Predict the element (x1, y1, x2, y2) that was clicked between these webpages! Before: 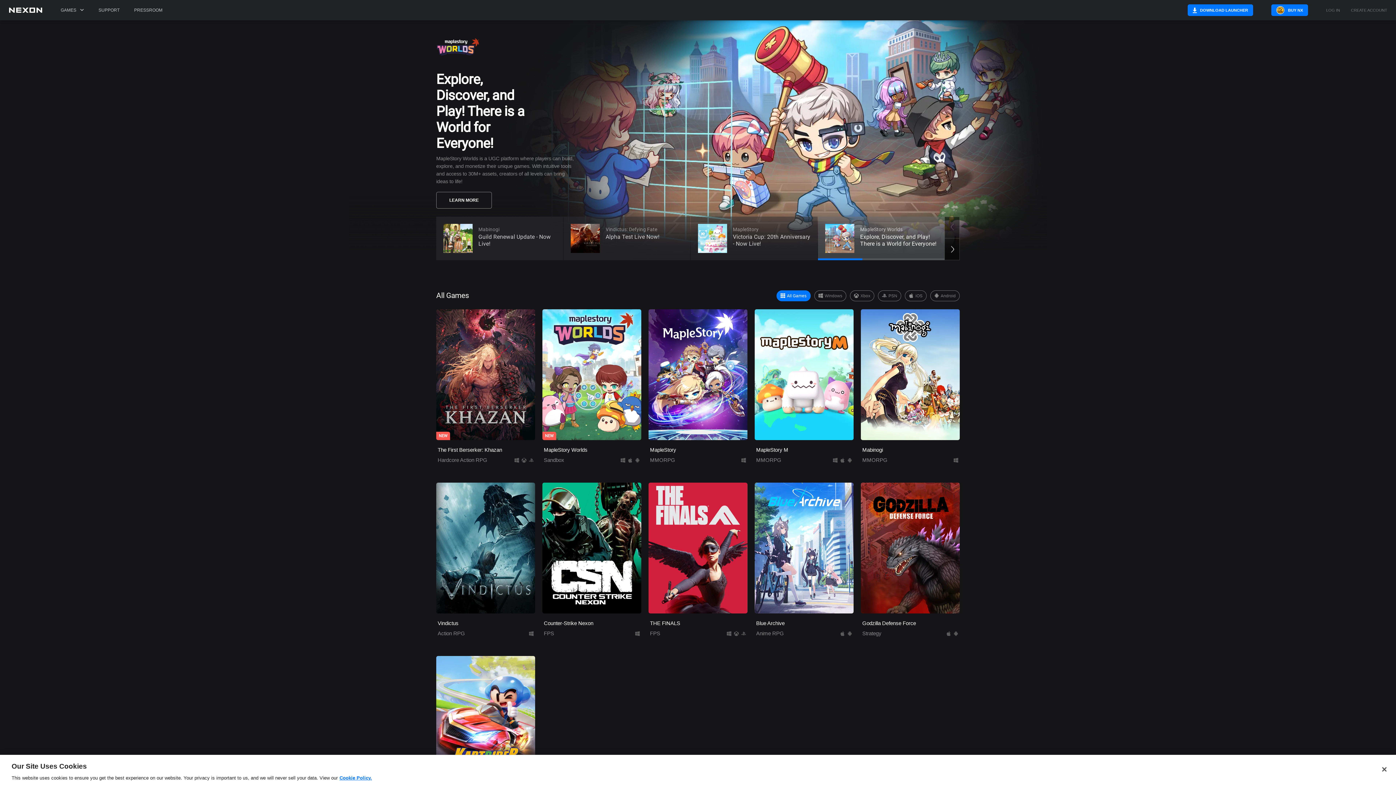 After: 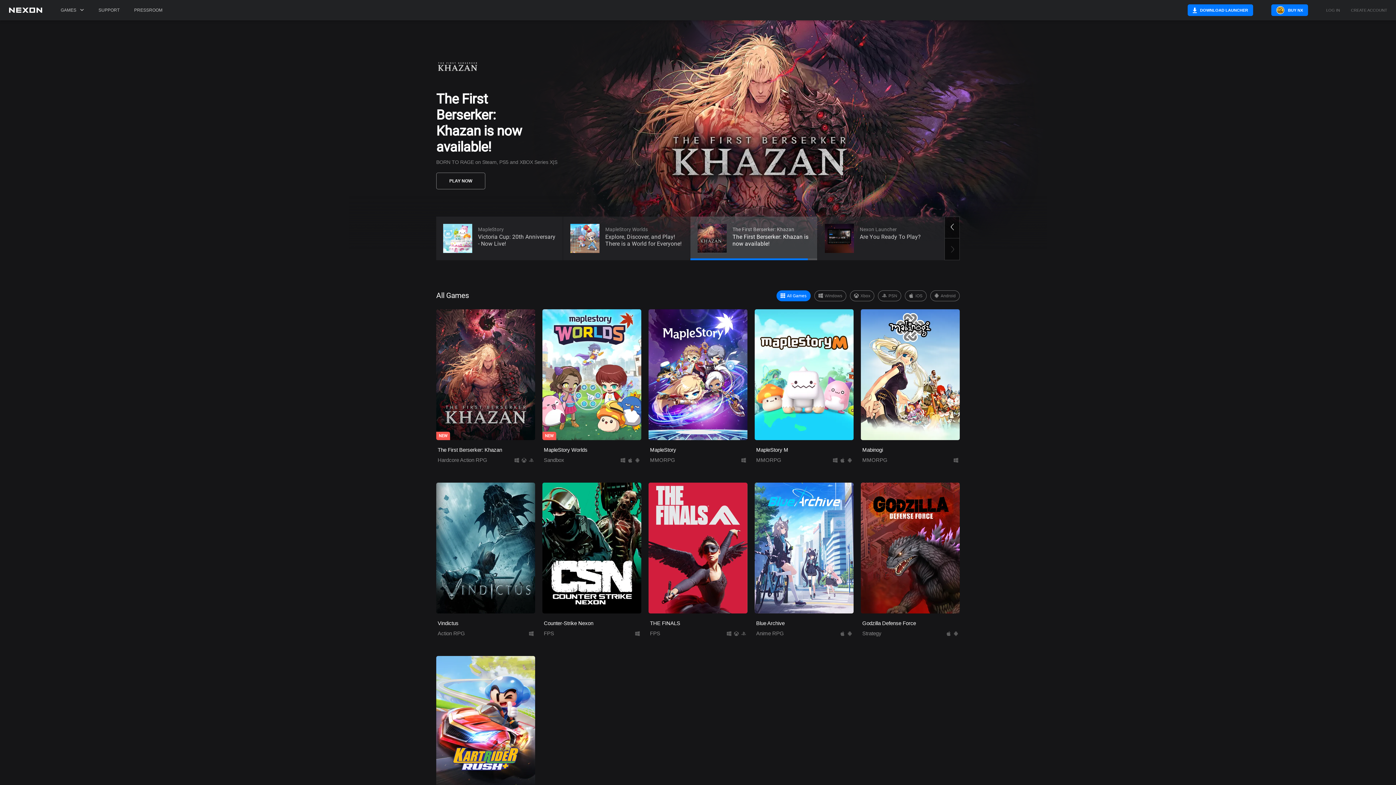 Action: bbox: (1376, 774, 1392, 790) label: Close